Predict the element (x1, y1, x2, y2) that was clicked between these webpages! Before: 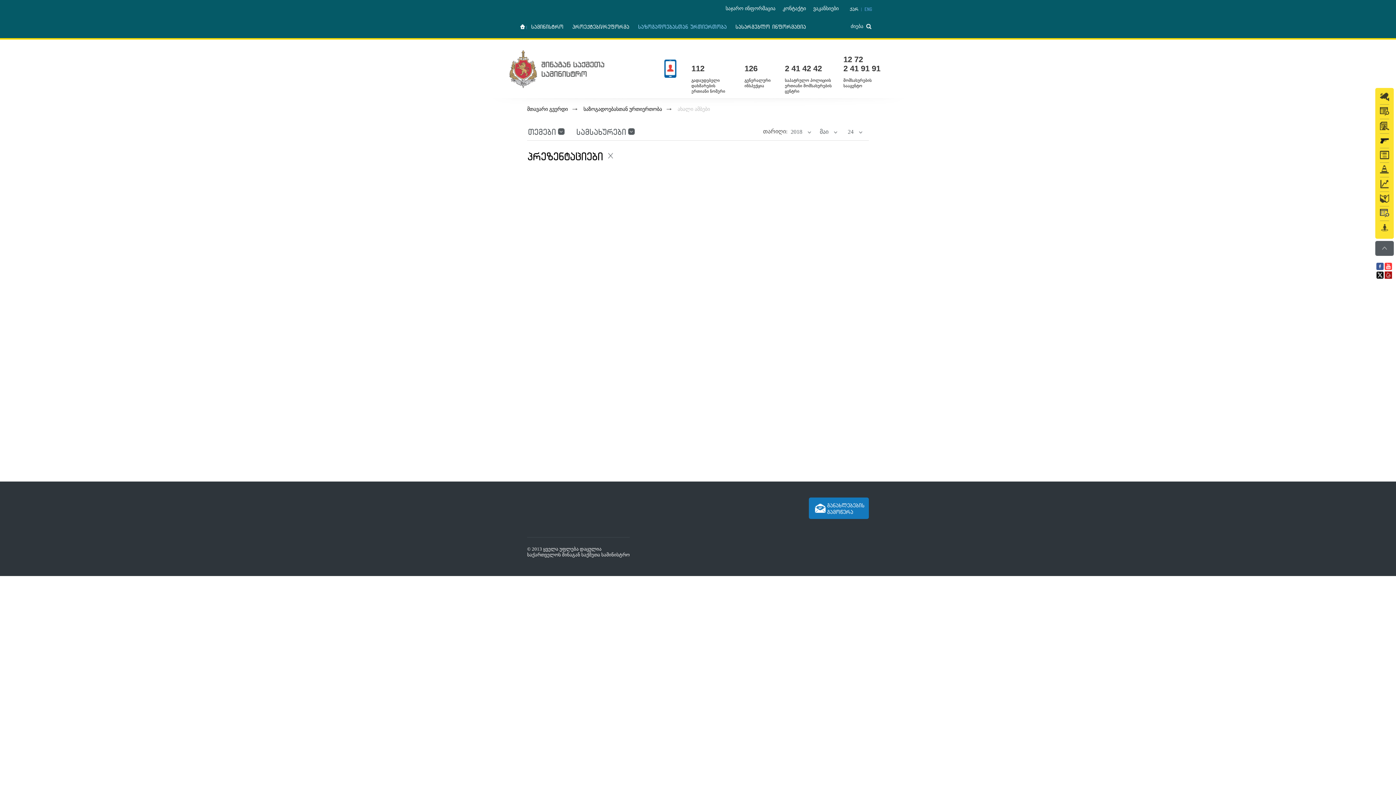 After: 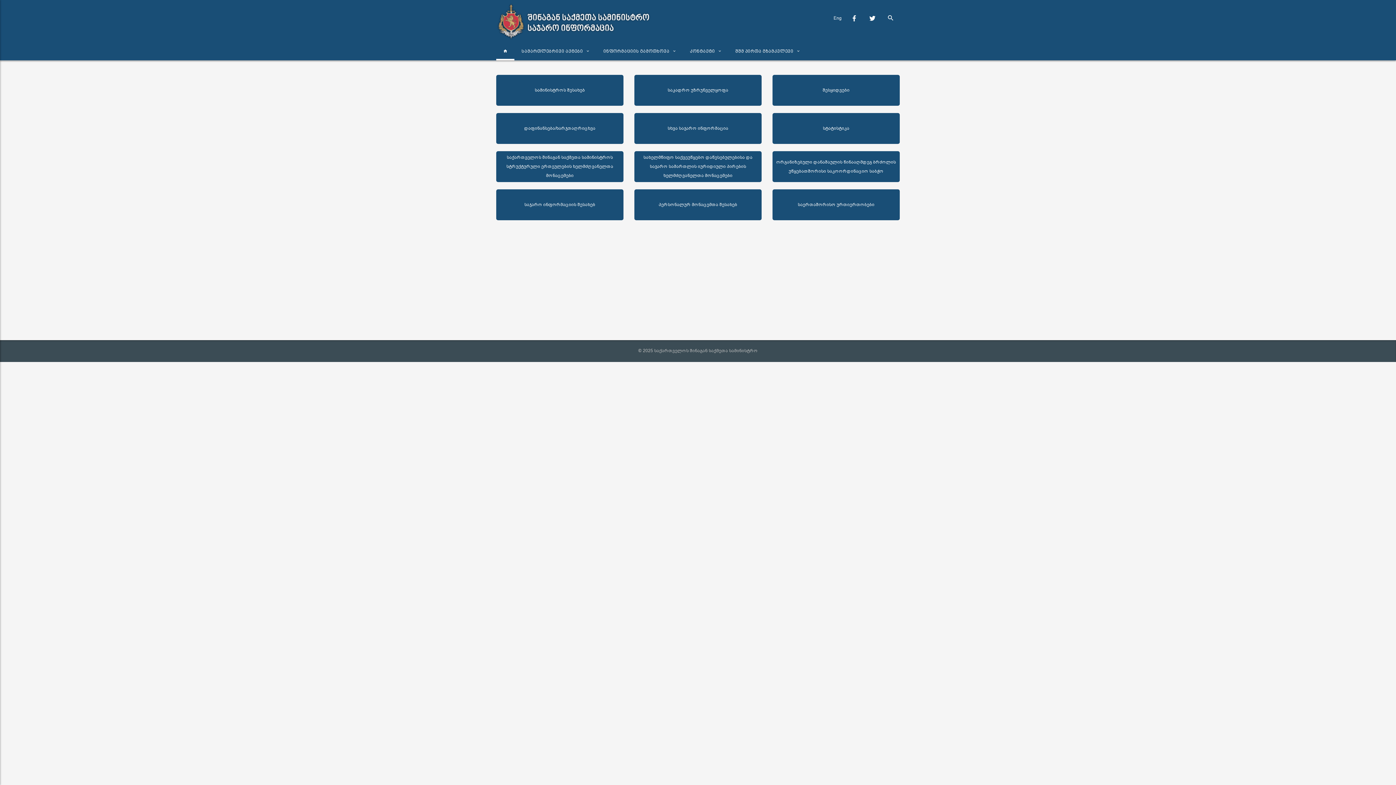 Action: bbox: (725, 5, 775, 11) label: საჯარო ინფორმაცია